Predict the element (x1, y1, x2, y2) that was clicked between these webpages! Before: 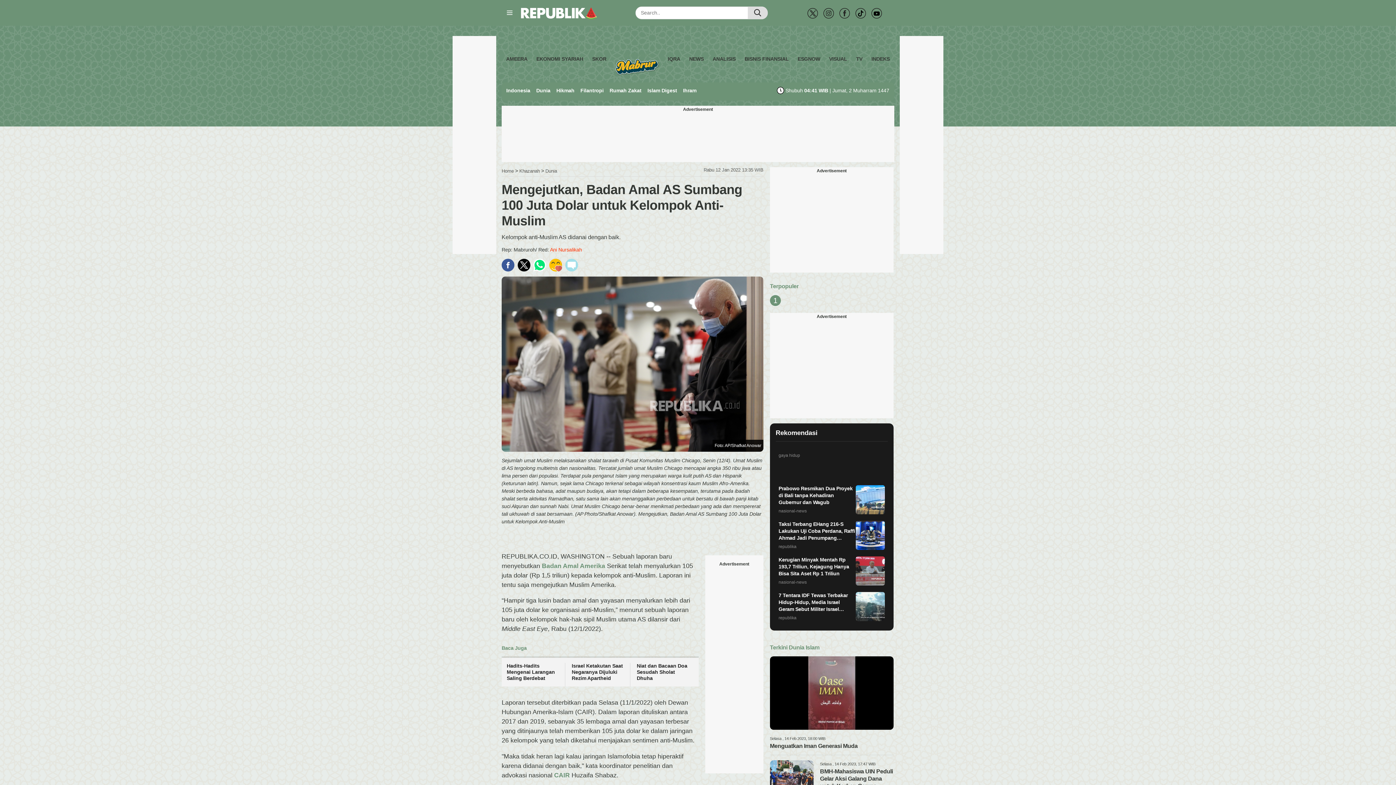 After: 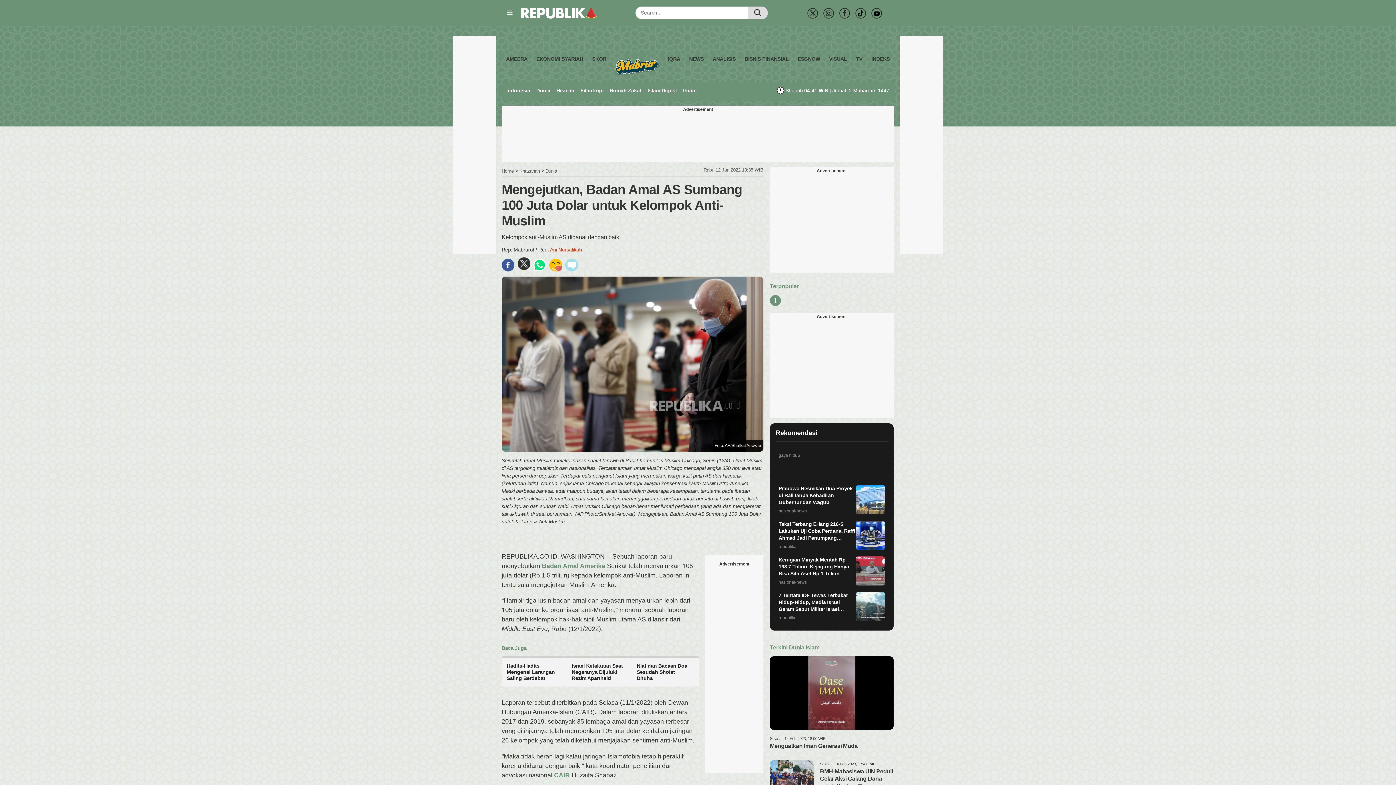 Action: bbox: (517, 258, 530, 271)